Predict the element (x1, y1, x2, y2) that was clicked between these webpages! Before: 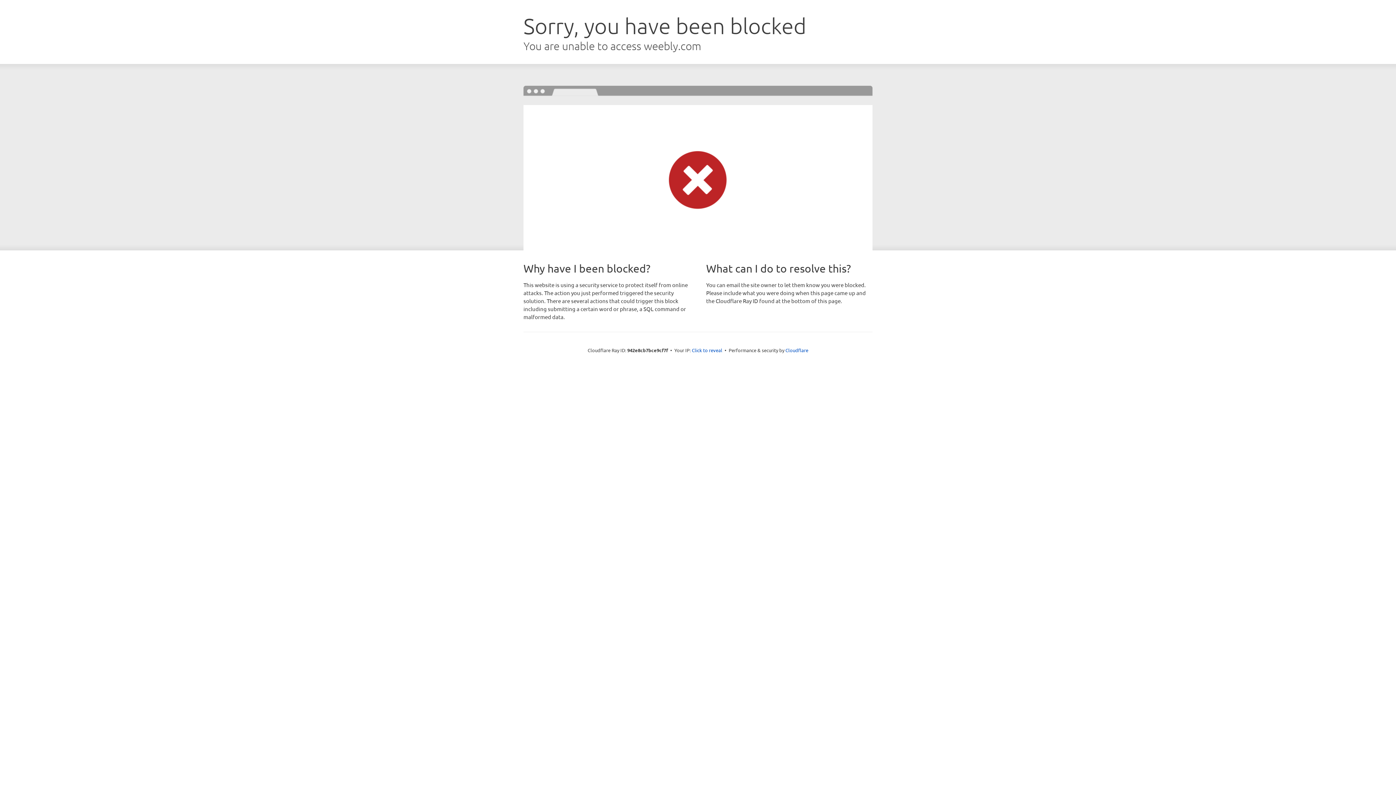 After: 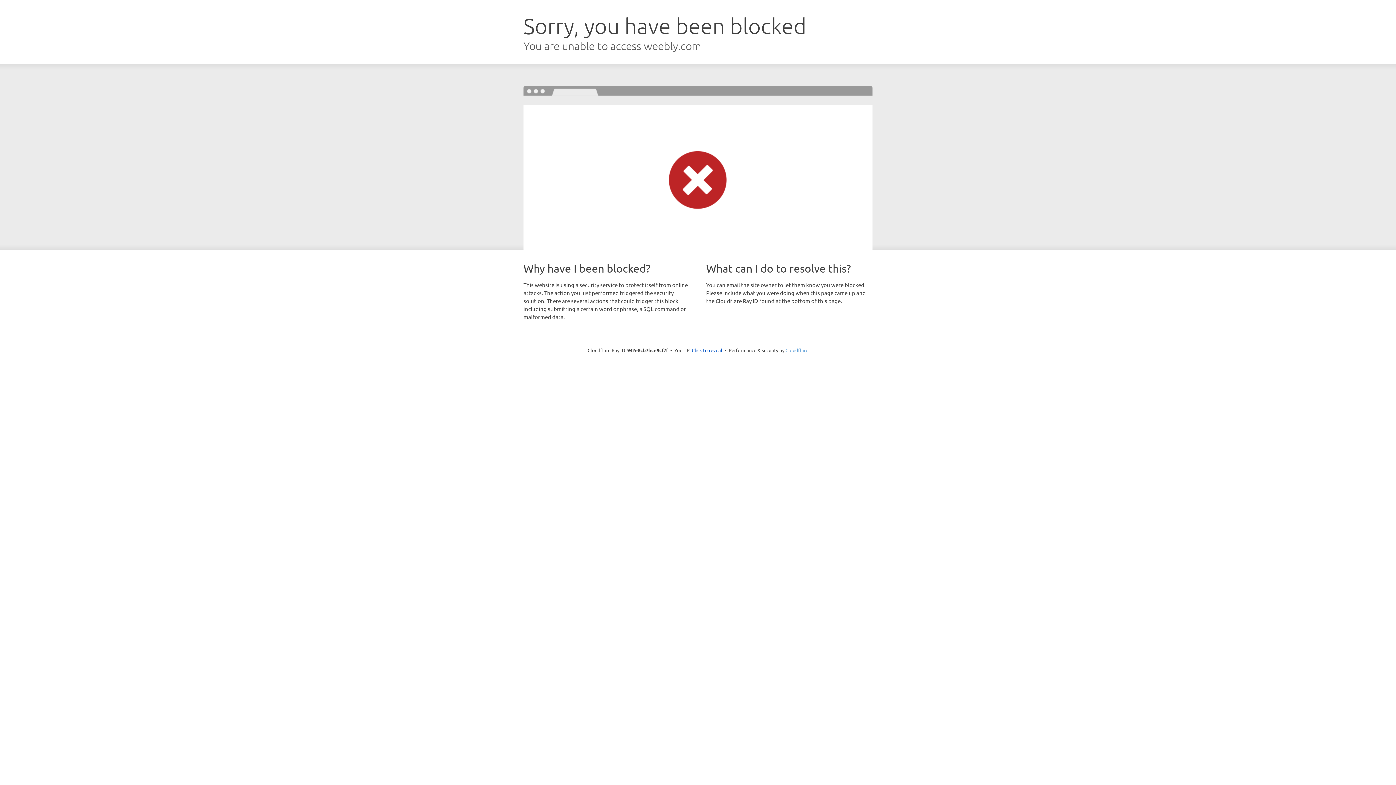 Action: bbox: (785, 347, 808, 353) label: Cloudflare